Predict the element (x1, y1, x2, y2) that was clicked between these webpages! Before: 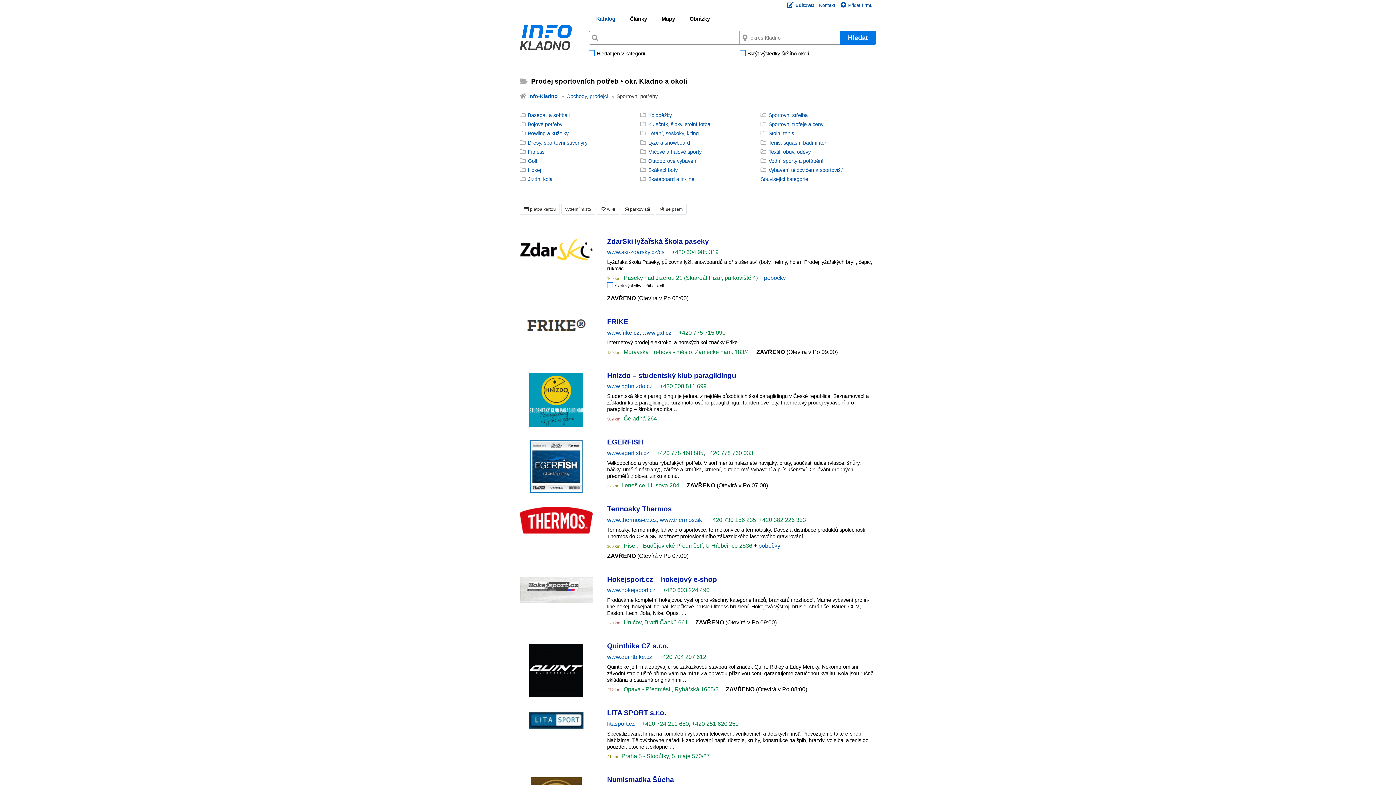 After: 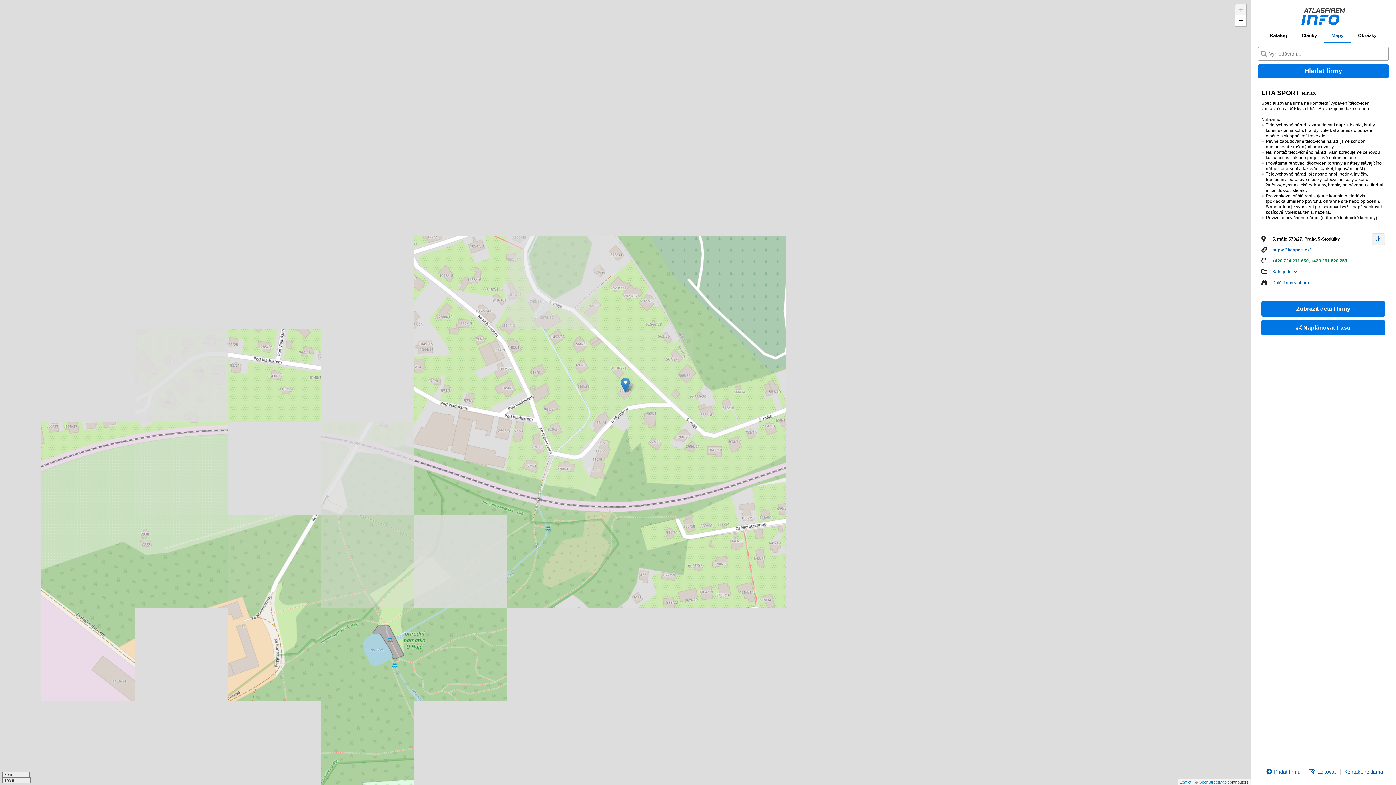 Action: label:  Praha 5 - Stodůlky, 5. máje 570/27 bbox: (620, 753, 710, 759)